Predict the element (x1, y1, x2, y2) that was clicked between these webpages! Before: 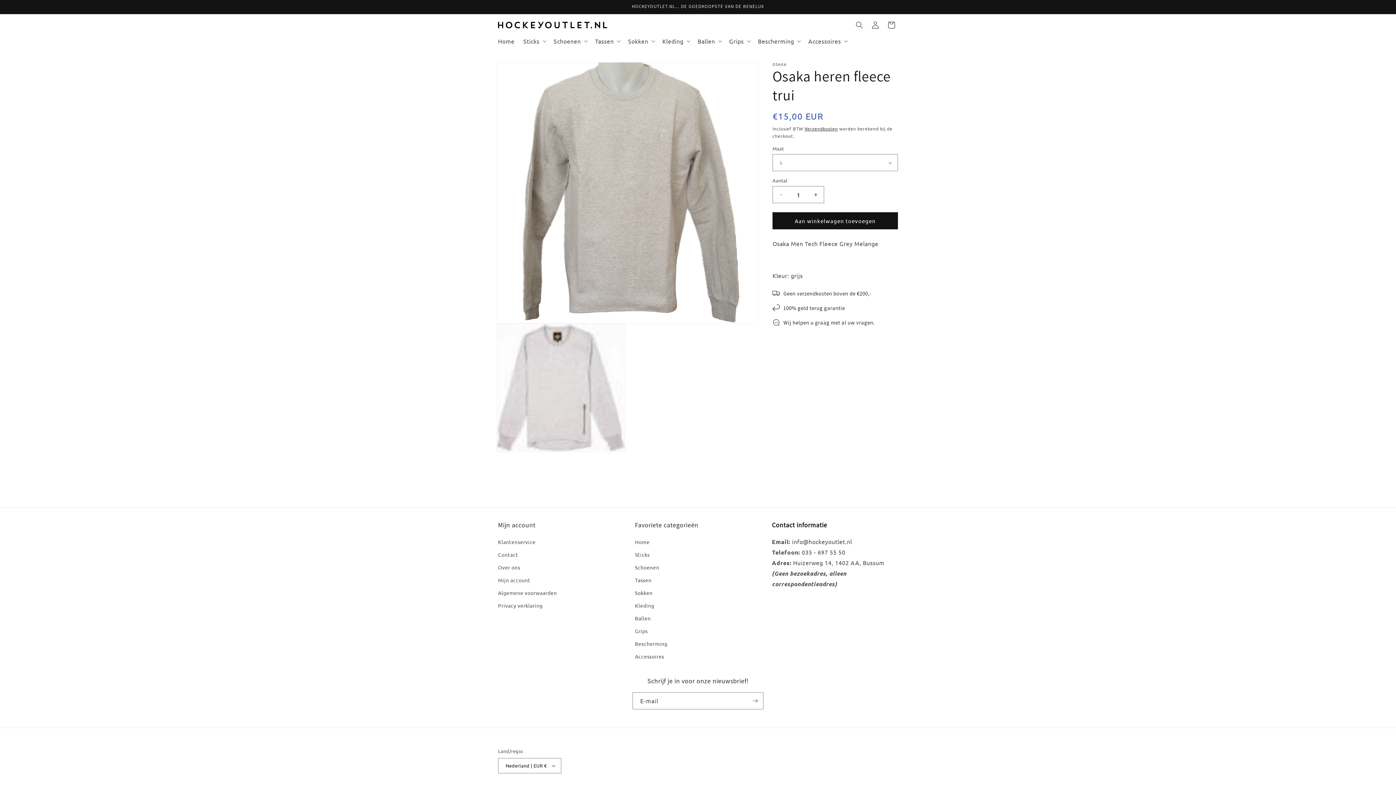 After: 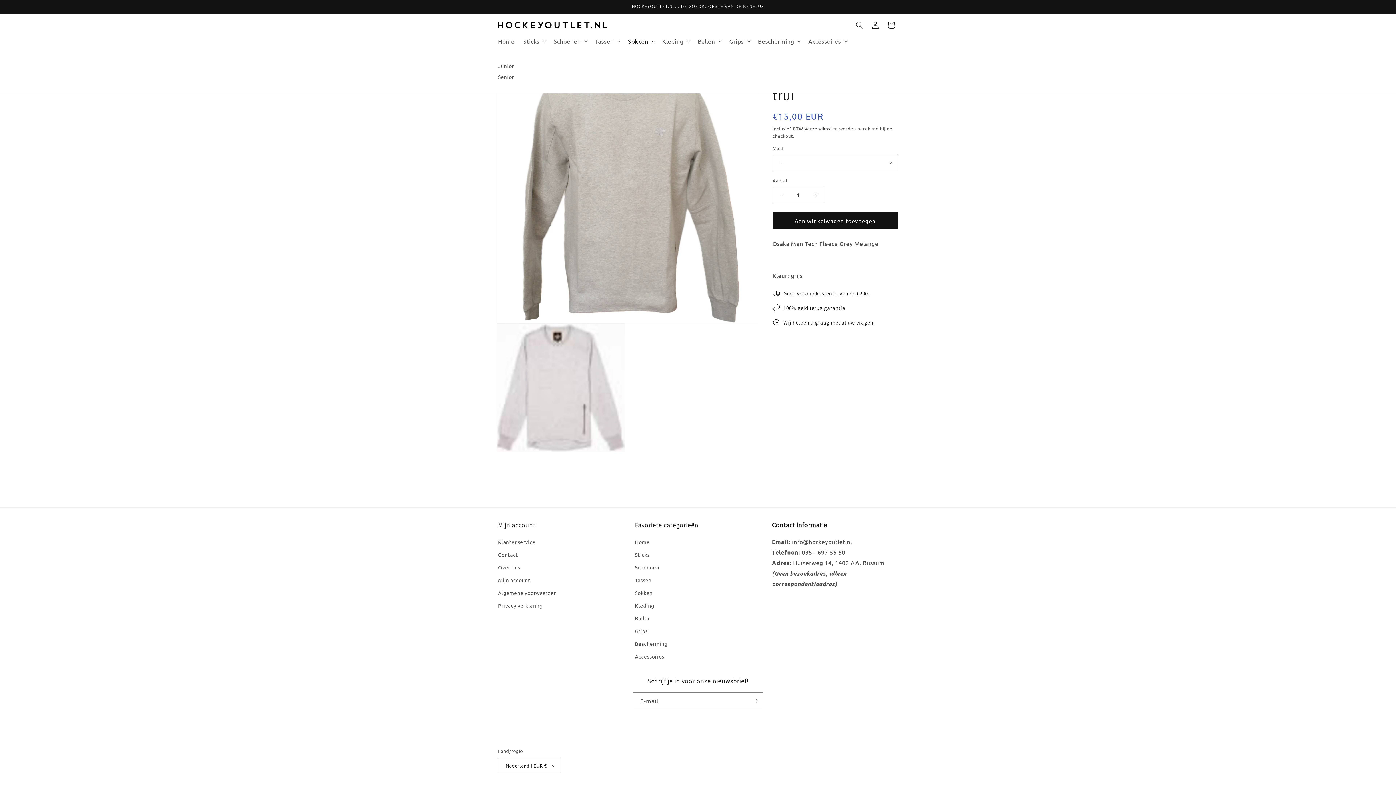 Action: label: Sokken bbox: (623, 33, 658, 49)